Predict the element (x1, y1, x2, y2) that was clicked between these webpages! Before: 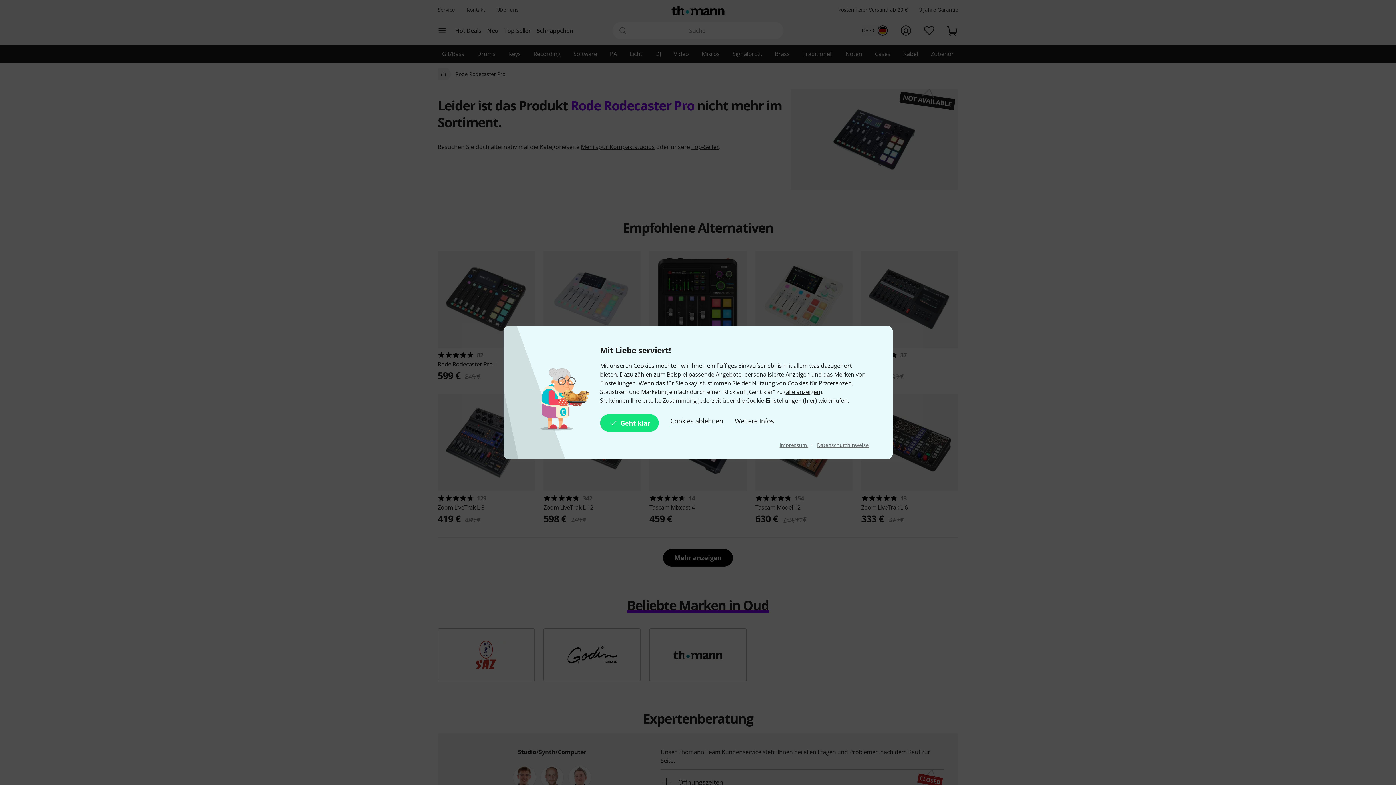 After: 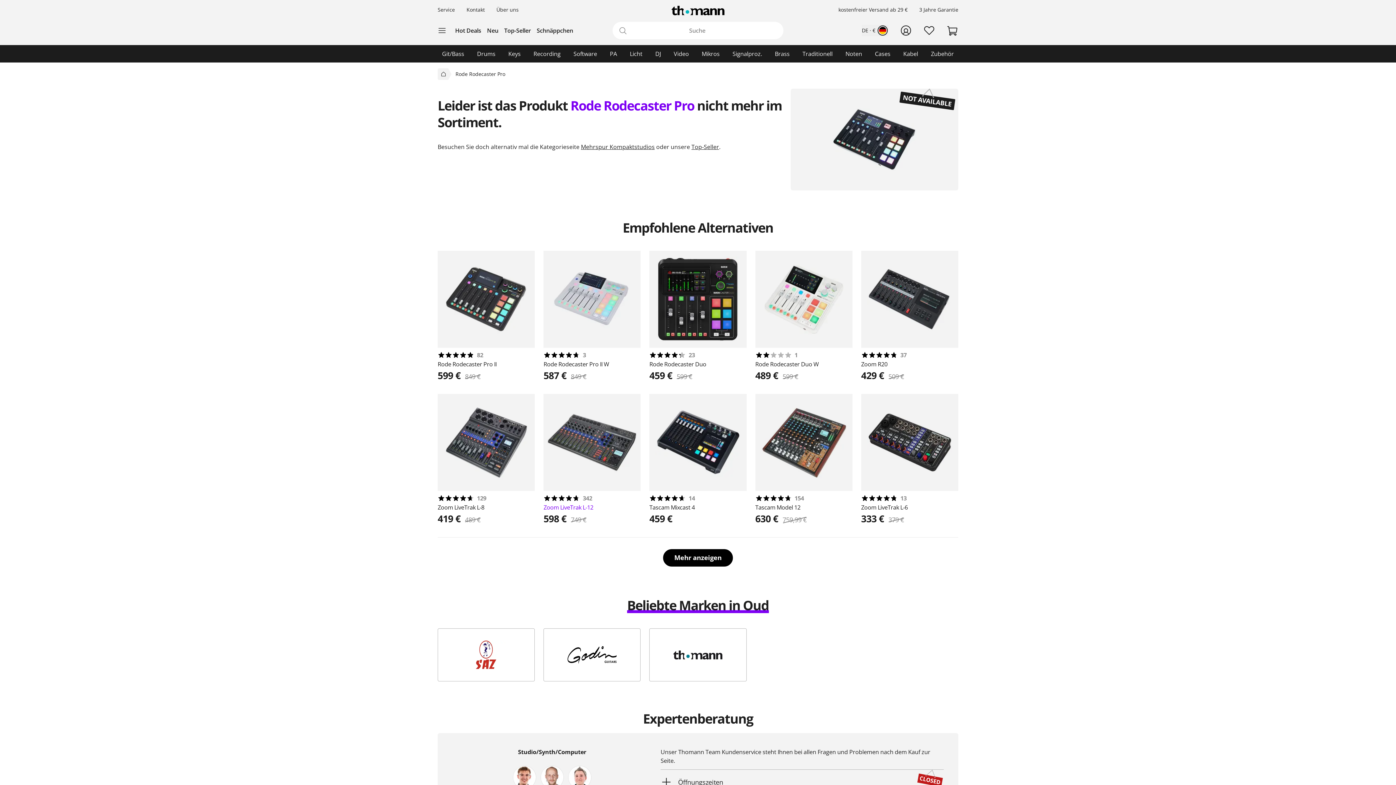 Action: label: Geht klar bbox: (600, 414, 659, 432)